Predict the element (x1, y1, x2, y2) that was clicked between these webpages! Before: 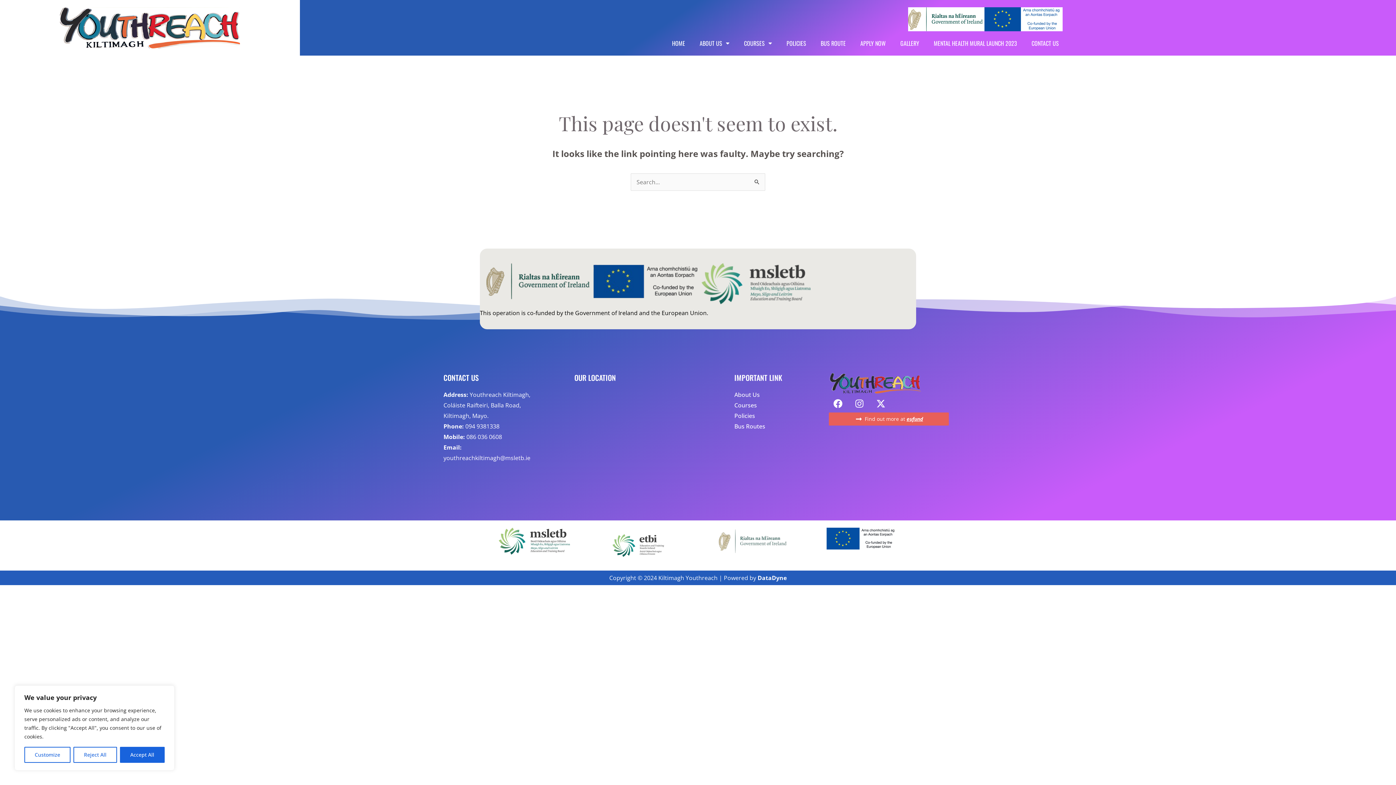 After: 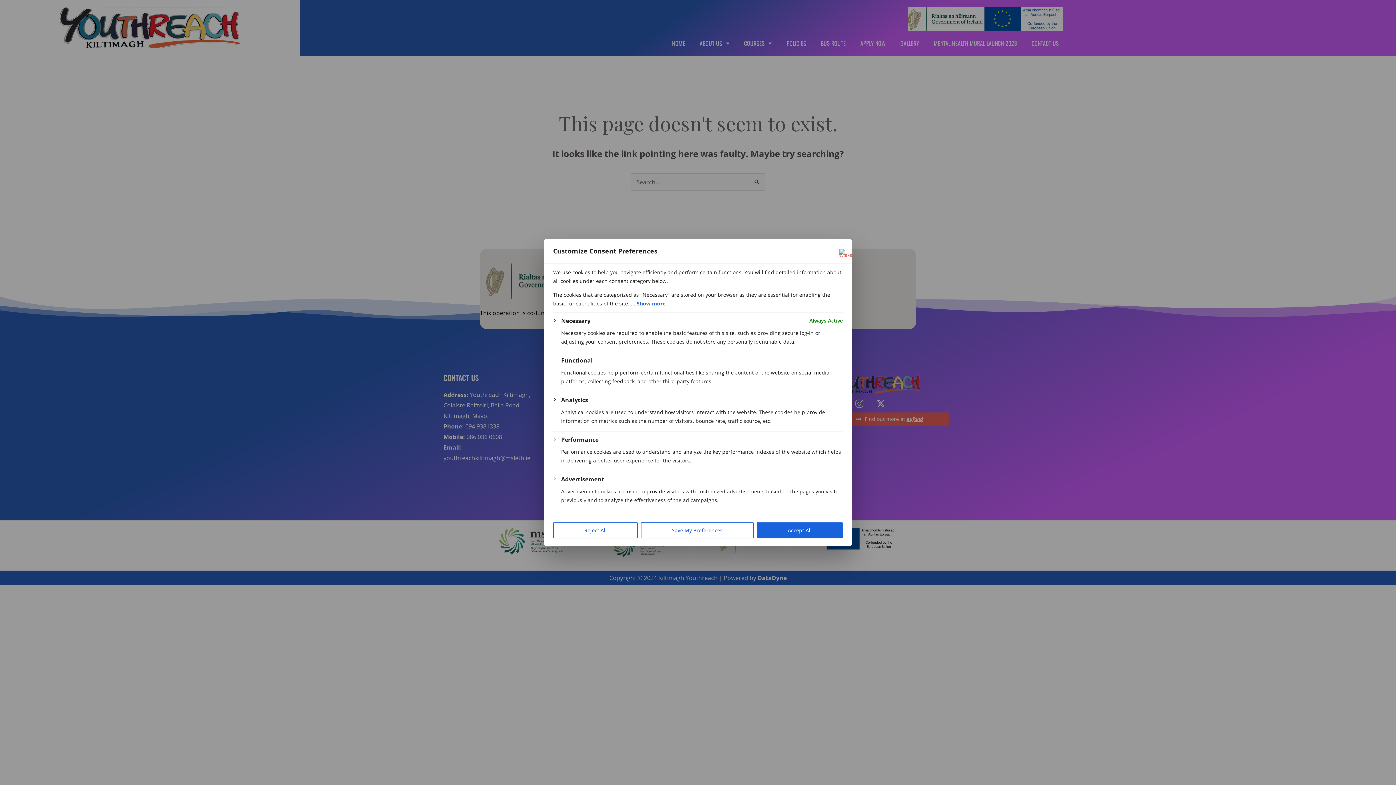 Action: label: Customize bbox: (24, 747, 70, 763)